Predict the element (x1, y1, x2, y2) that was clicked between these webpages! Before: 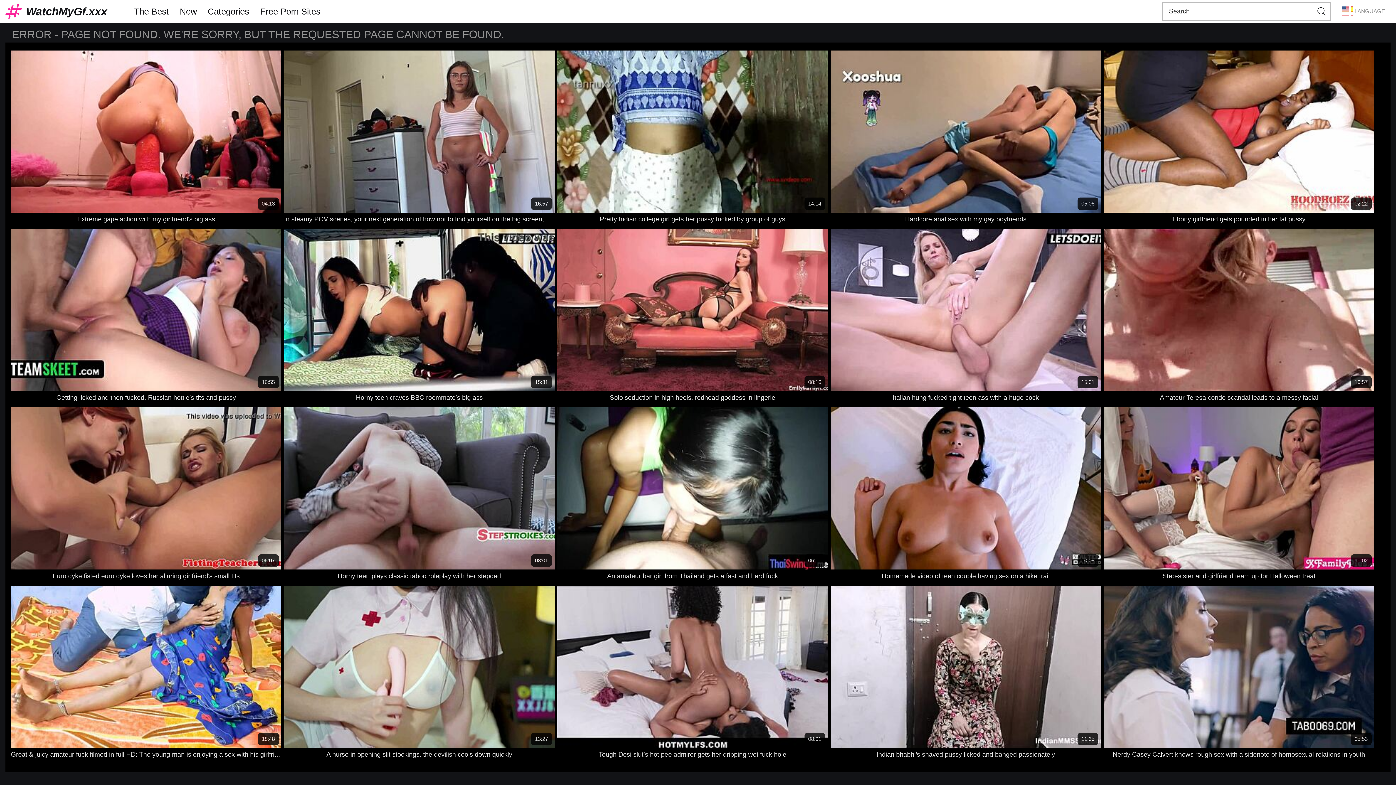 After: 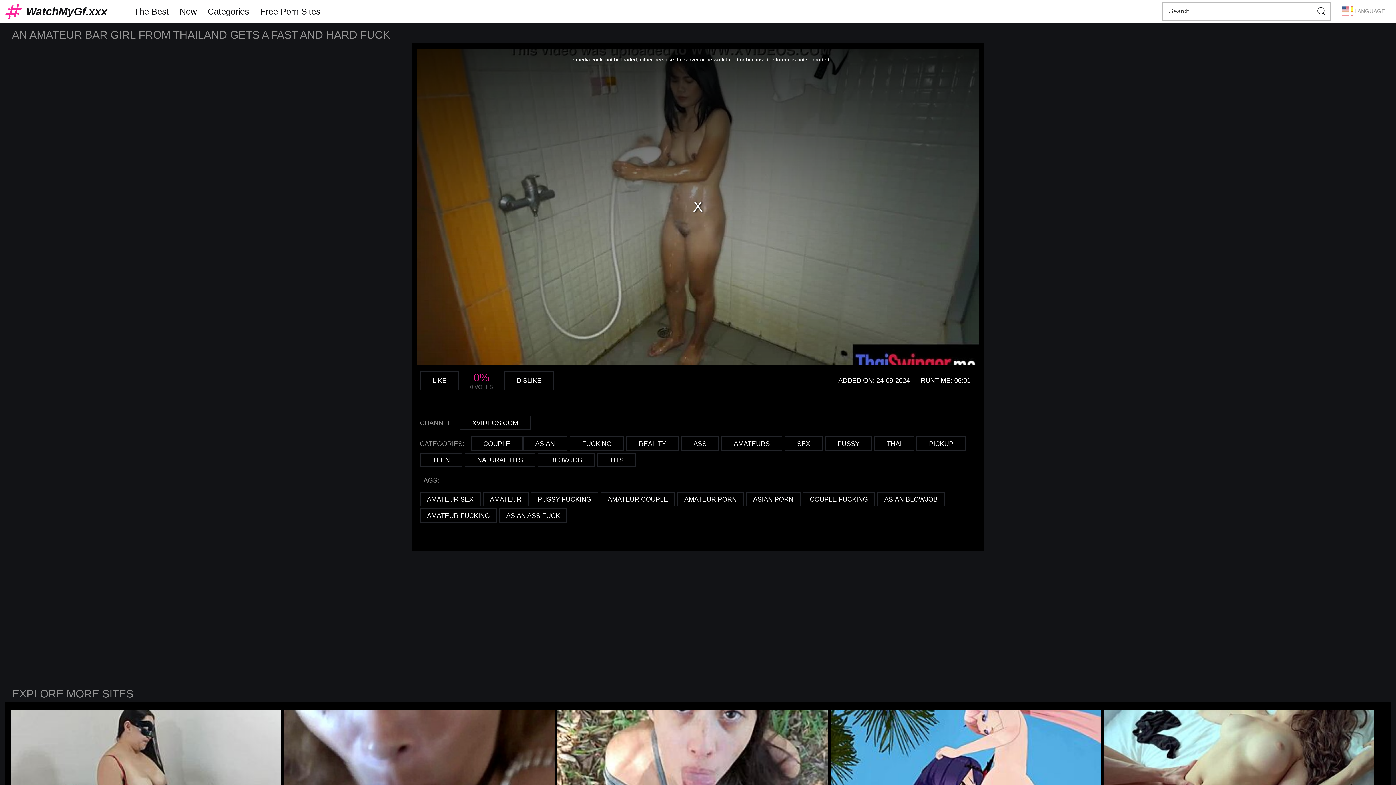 Action: label: 06:01 bbox: (557, 407, 828, 569)